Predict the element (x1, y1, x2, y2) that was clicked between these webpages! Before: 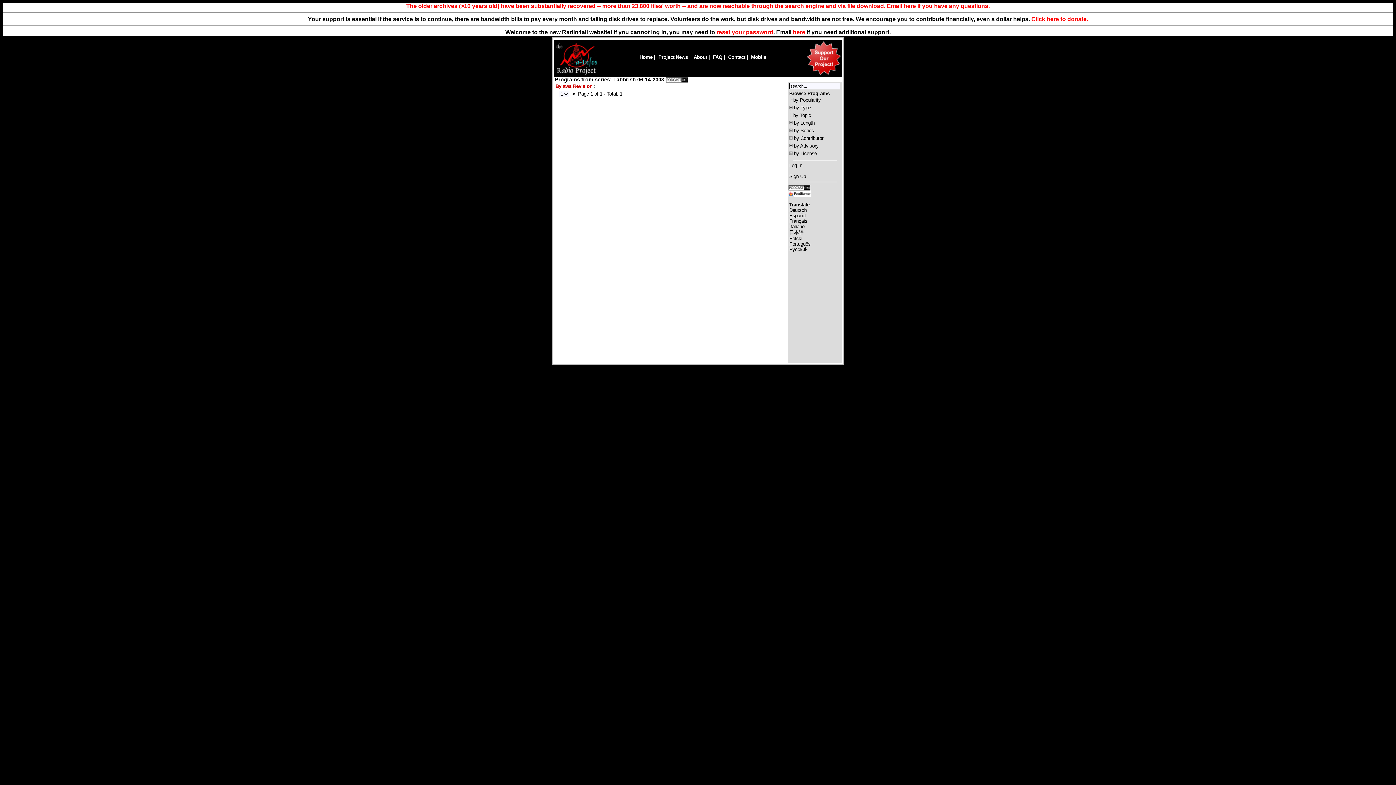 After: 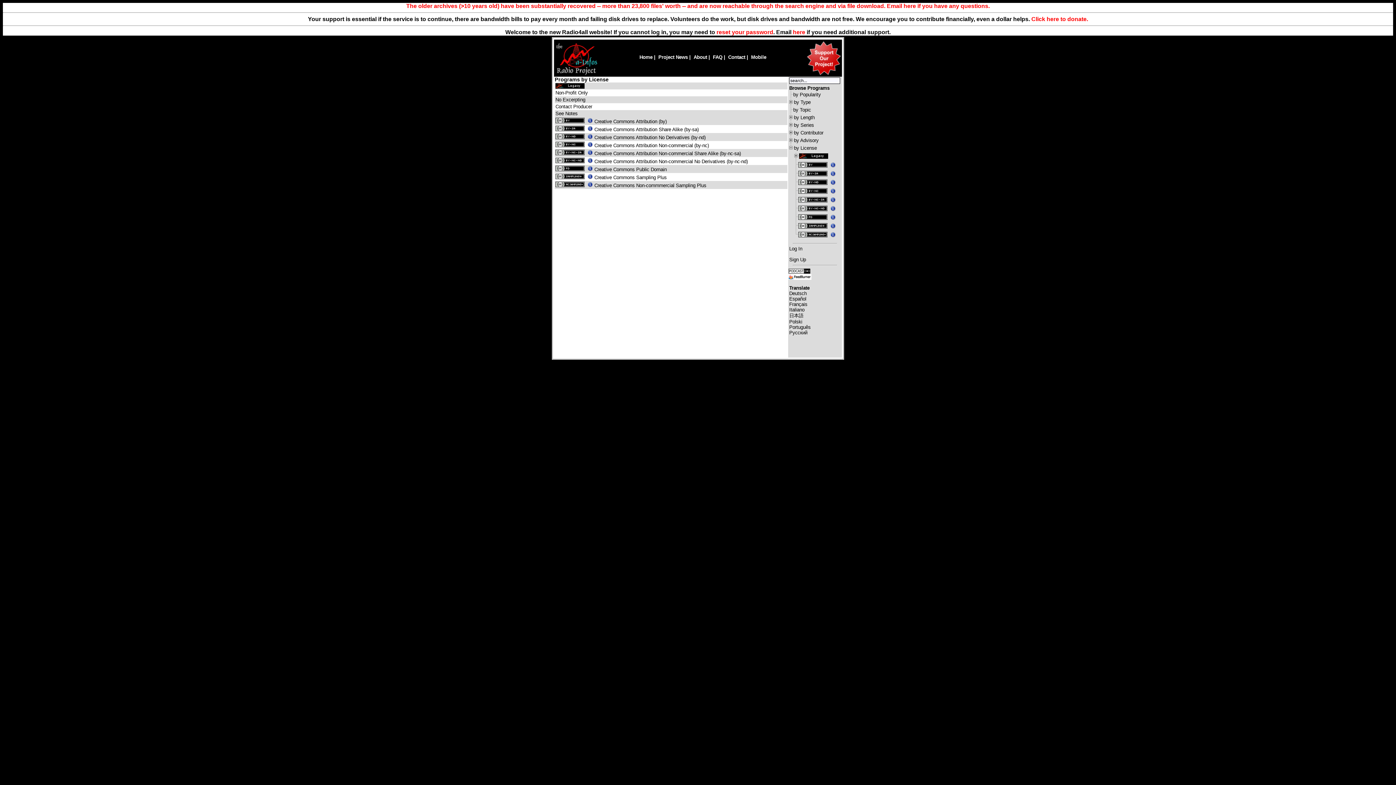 Action: bbox: (794, 150, 817, 156) label: by License